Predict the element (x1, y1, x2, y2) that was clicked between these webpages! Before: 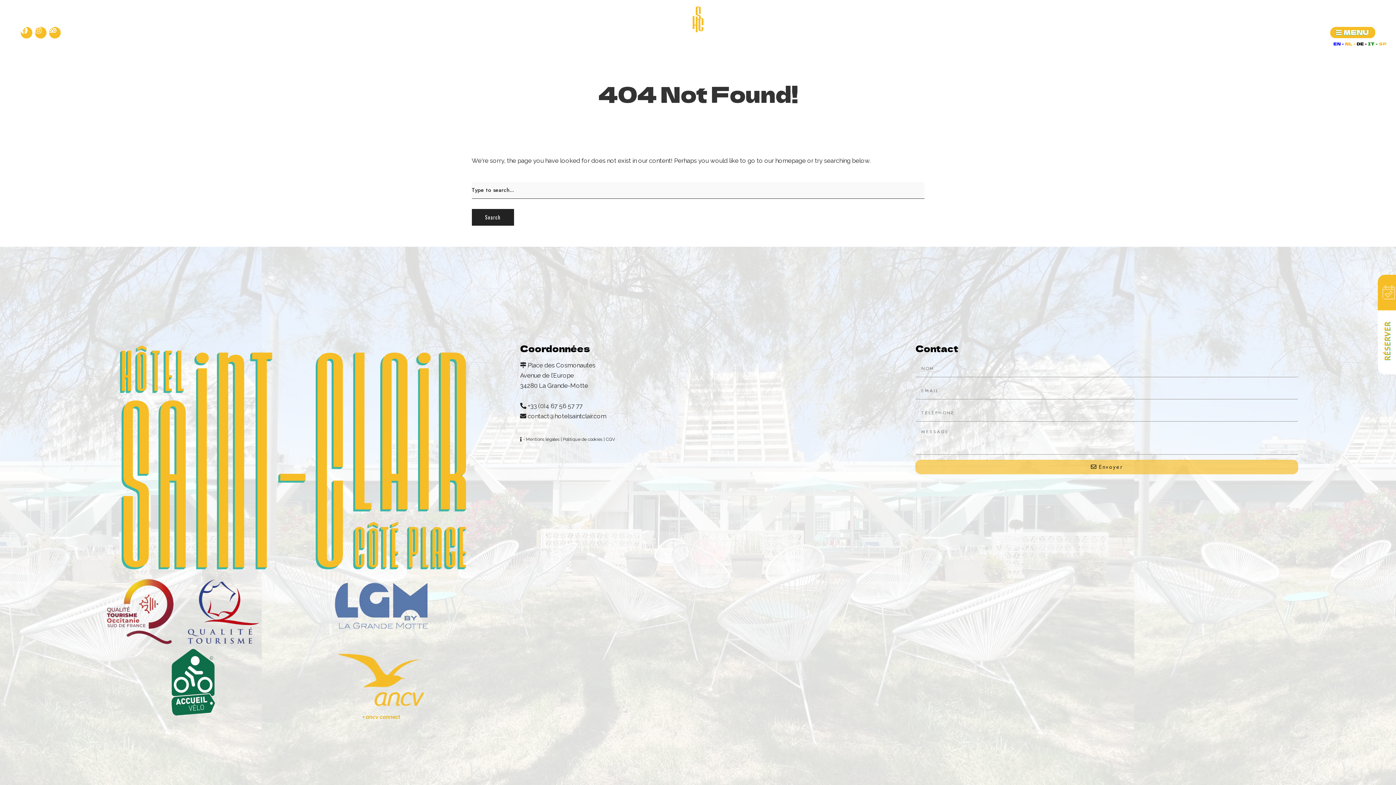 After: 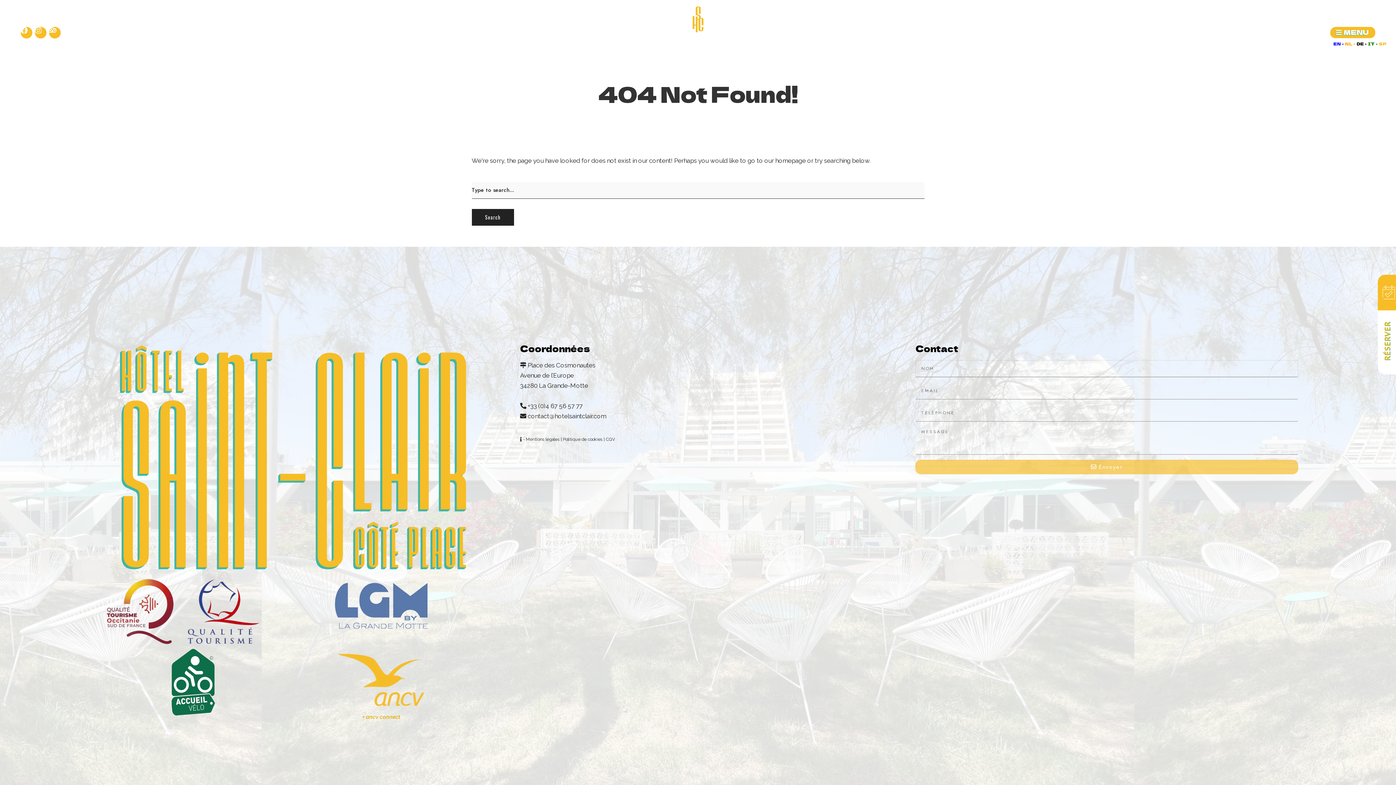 Action: bbox: (915, 460, 1298, 474) label: Envoyer